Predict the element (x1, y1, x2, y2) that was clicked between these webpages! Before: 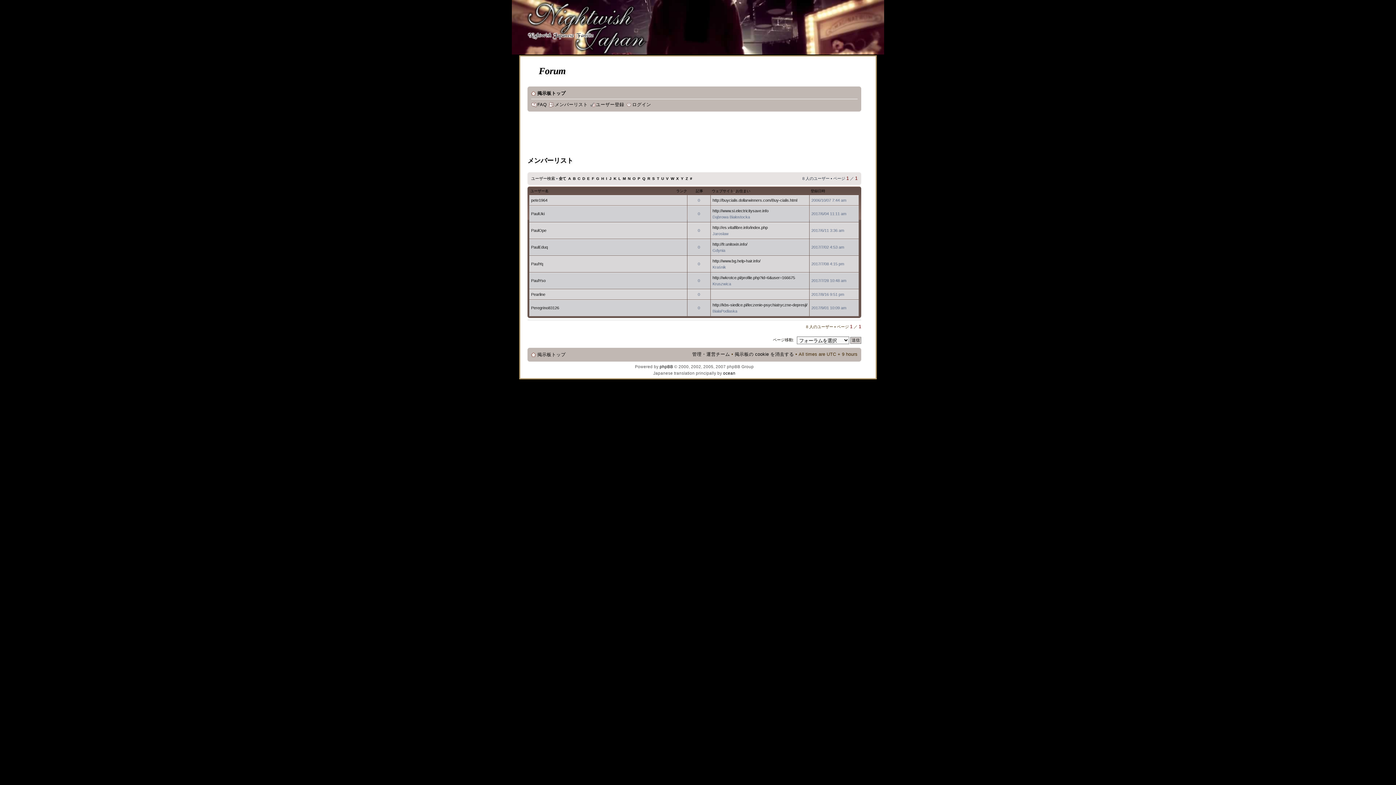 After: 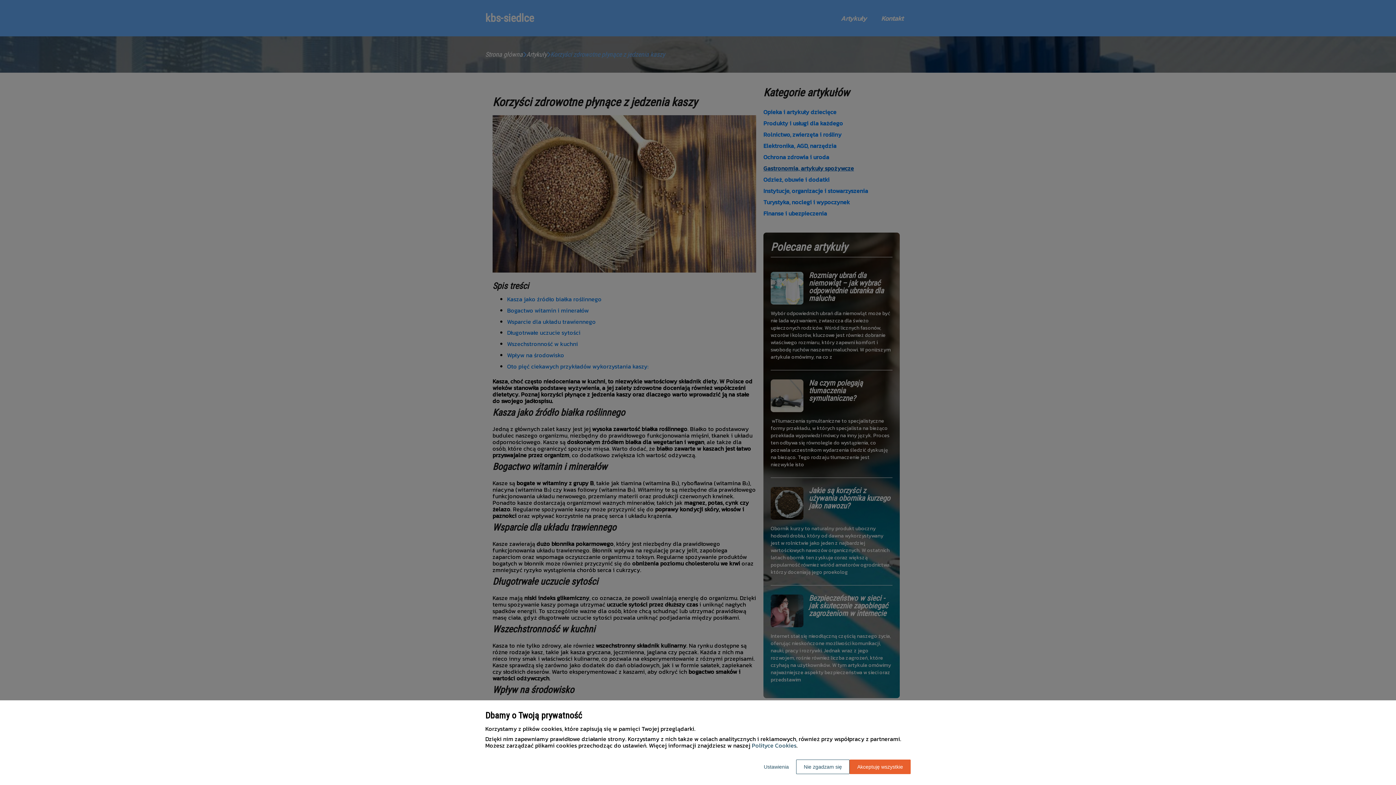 Action: bbox: (712, 302, 807, 307) label: http://kbs-siedlce.pl/leczenie-psychiatryczne-depresji/